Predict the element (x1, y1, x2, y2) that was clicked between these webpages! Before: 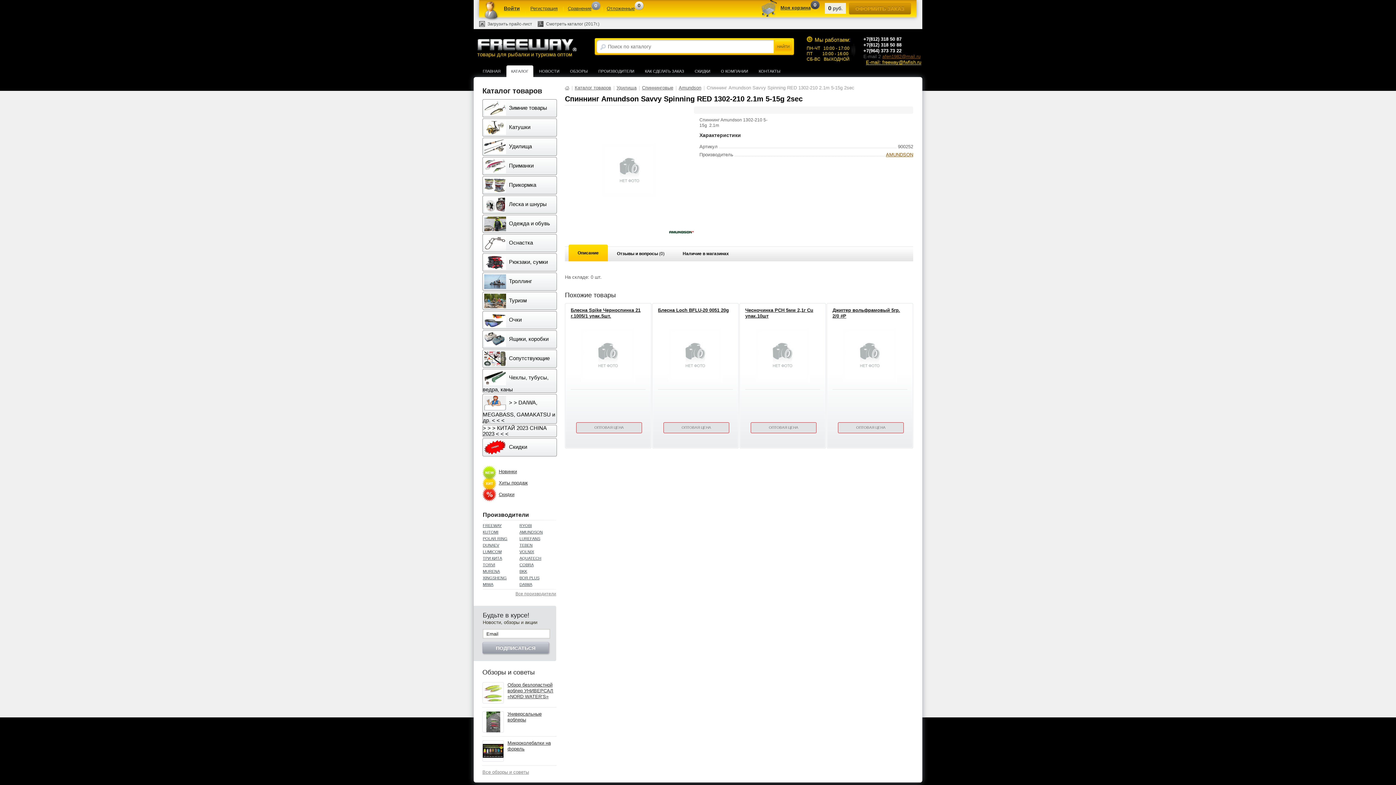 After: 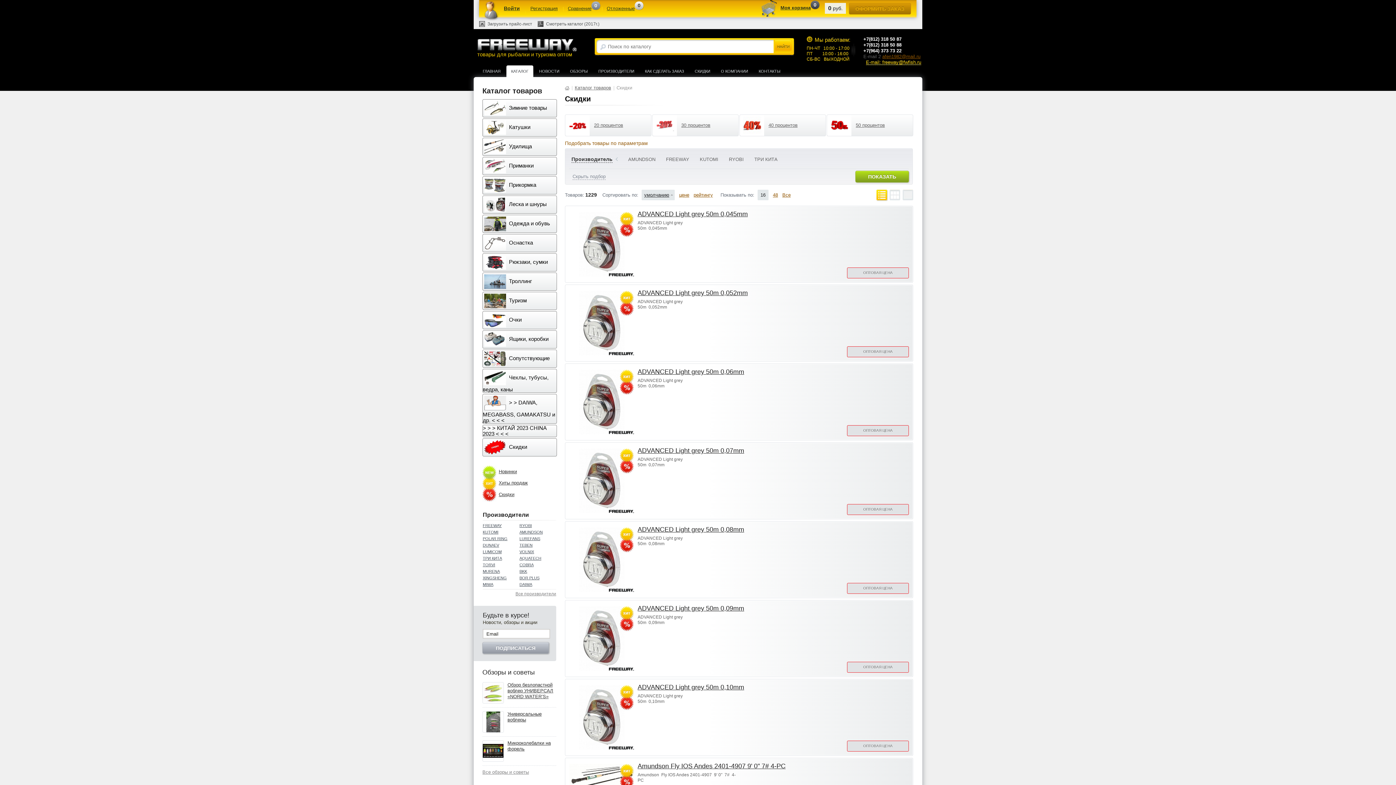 Action: bbox: (482, 438, 557, 456) label:  Скидки